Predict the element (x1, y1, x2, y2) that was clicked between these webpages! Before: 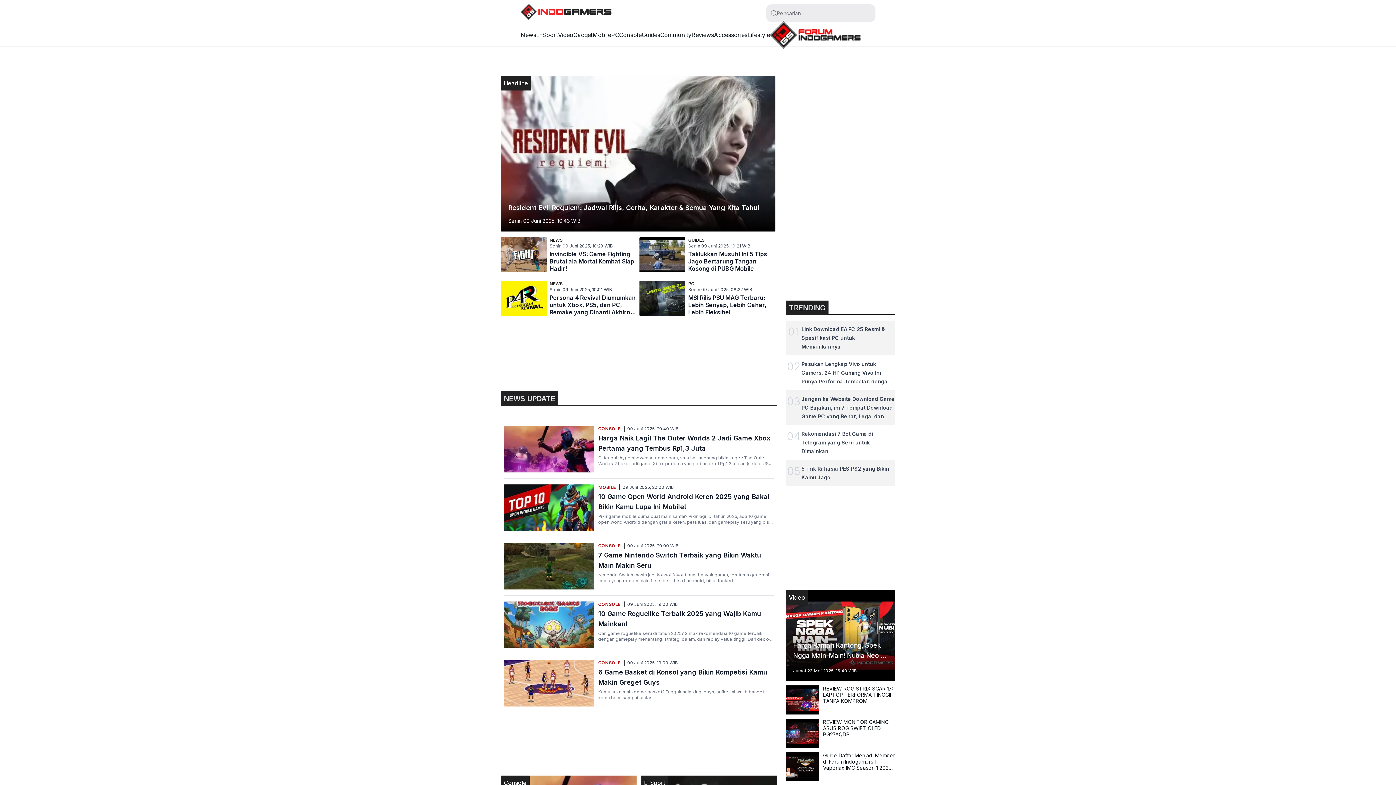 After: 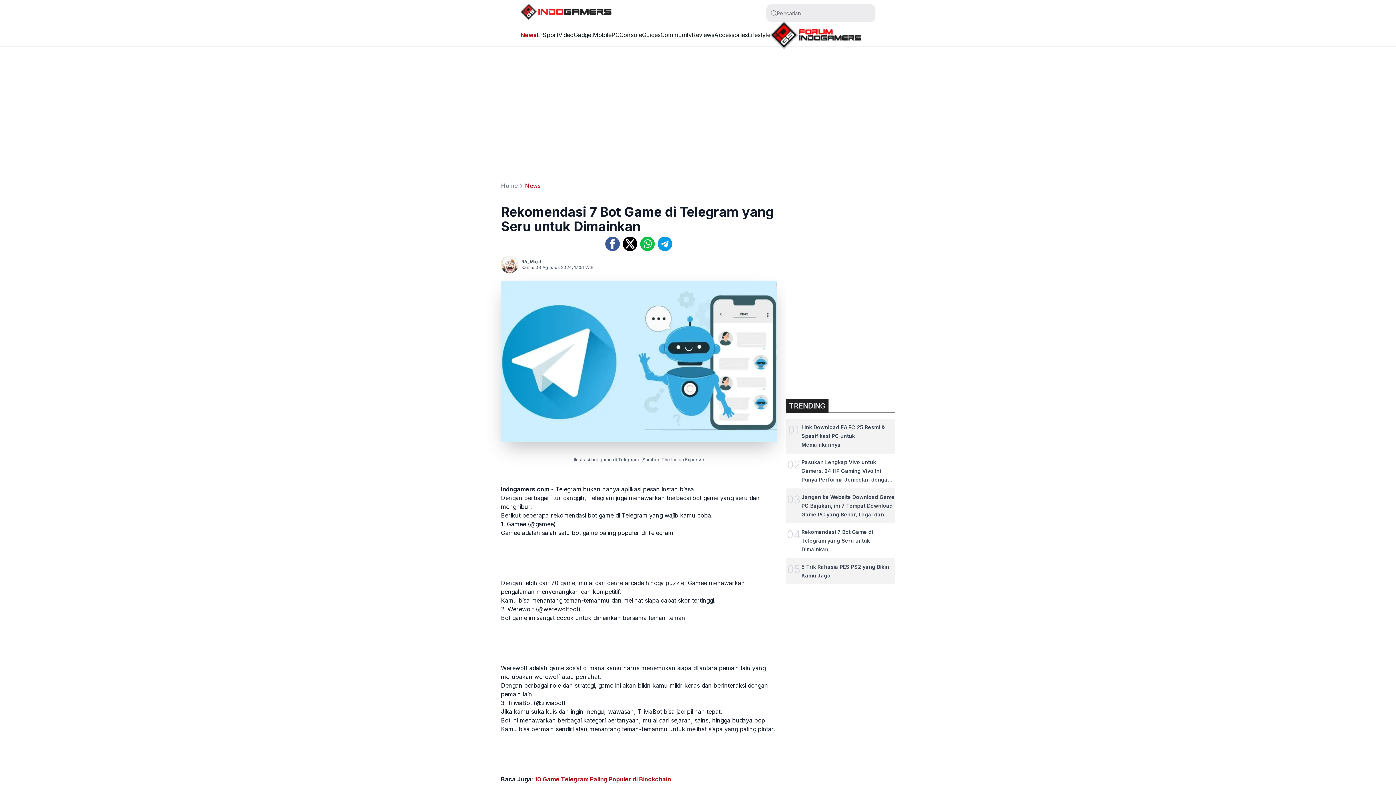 Action: bbox: (801, 430, 873, 454) label: Rekomendasi 7 Bot Game di Telegram yang Seru untuk Dimainkan